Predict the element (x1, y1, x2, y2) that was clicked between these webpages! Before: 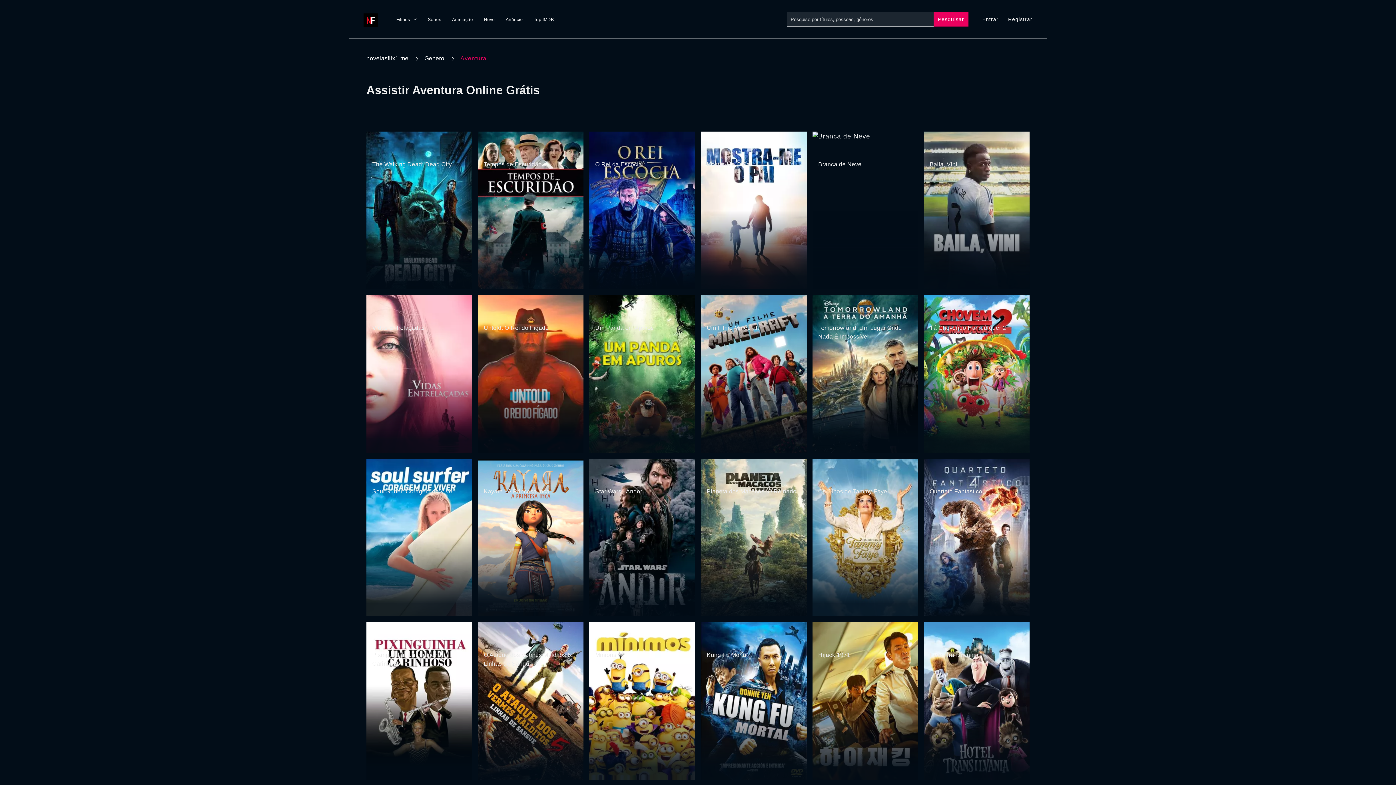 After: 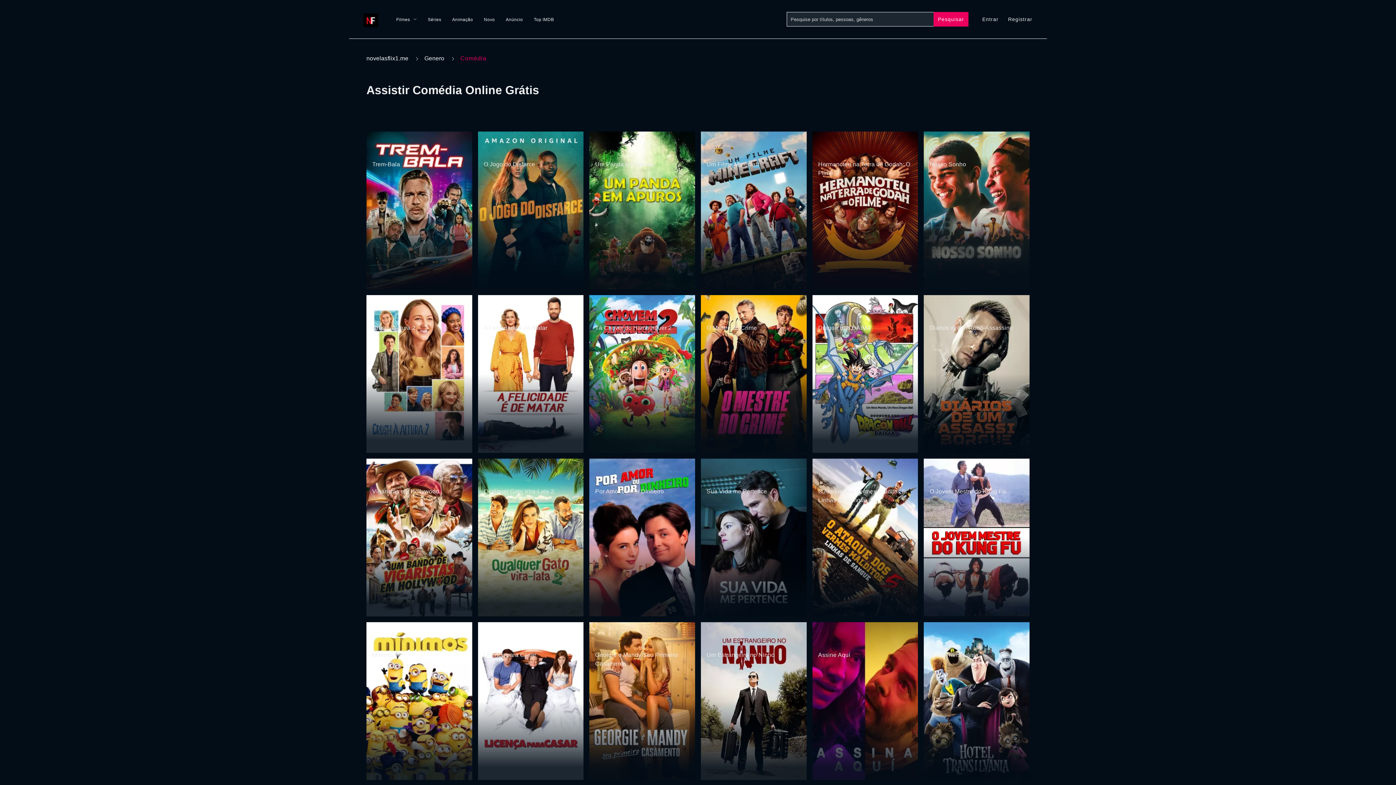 Action: label: Comédia bbox: (620, 309, 642, 319)